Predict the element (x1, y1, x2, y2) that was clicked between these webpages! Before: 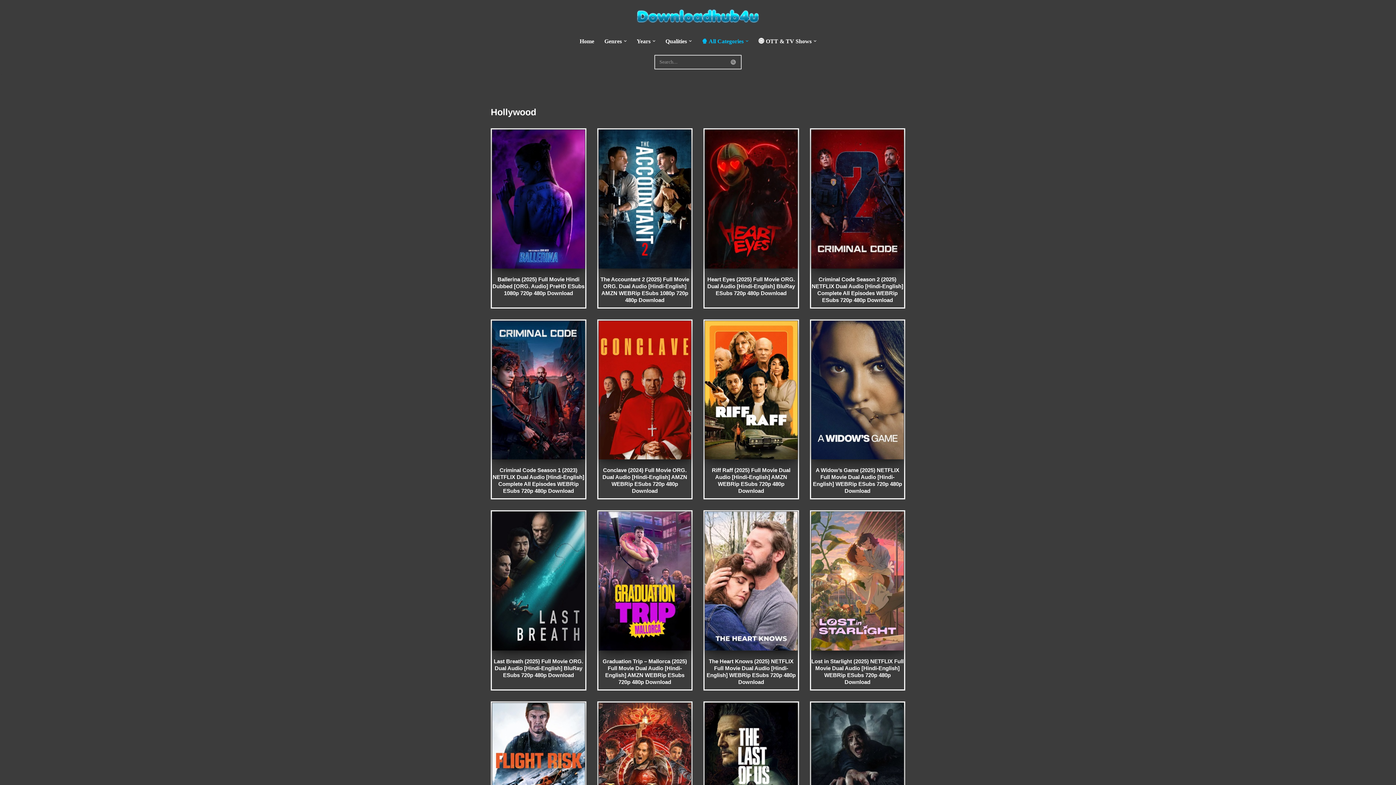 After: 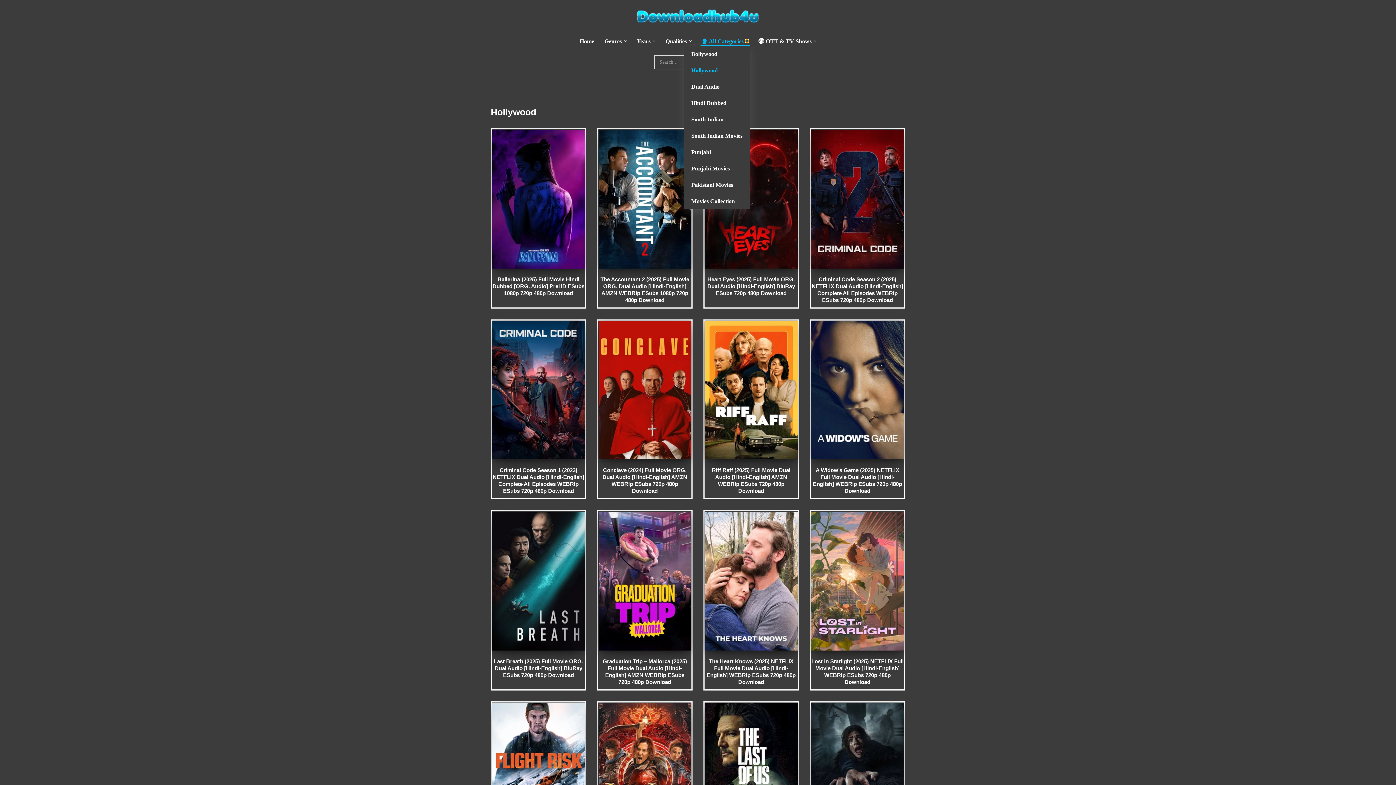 Action: bbox: (745, 39, 748, 42) label: Open Submenu